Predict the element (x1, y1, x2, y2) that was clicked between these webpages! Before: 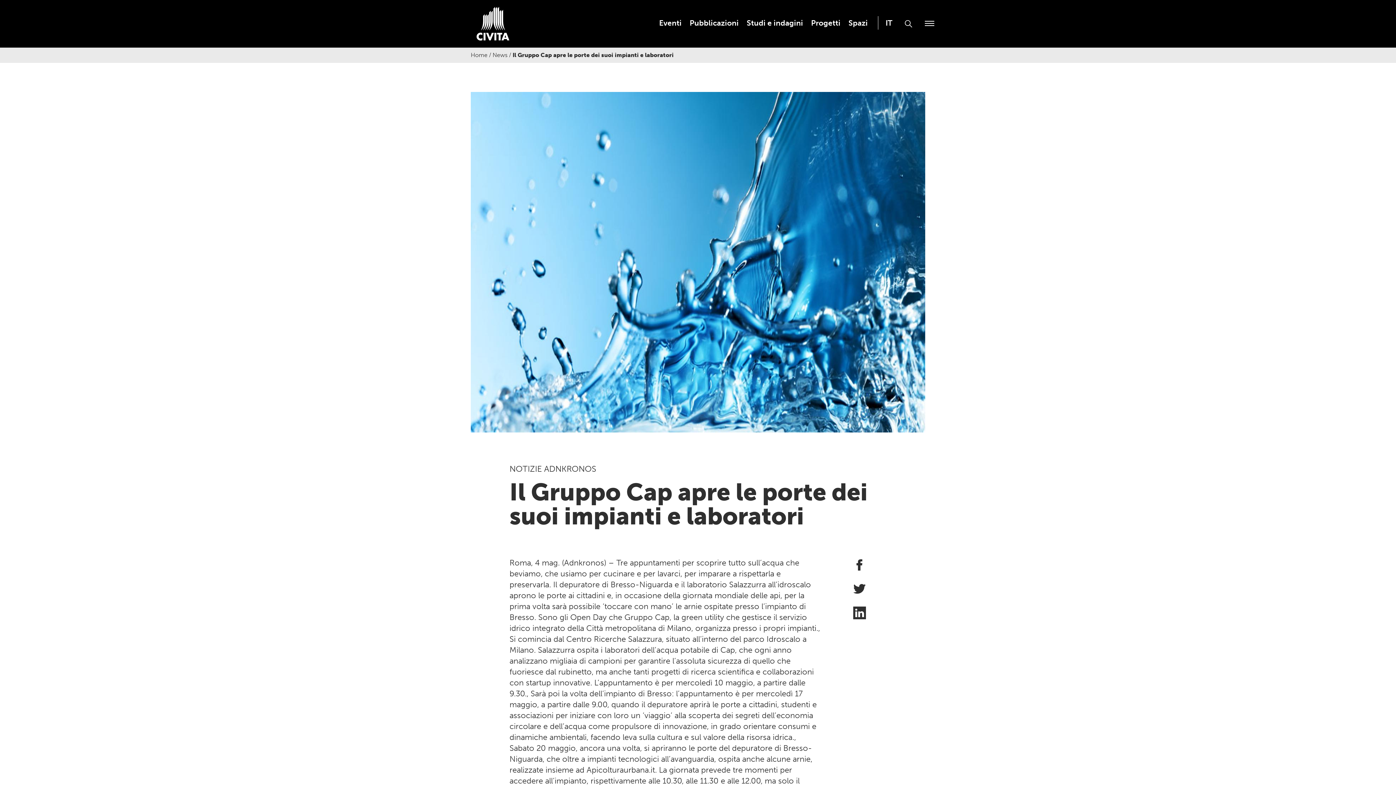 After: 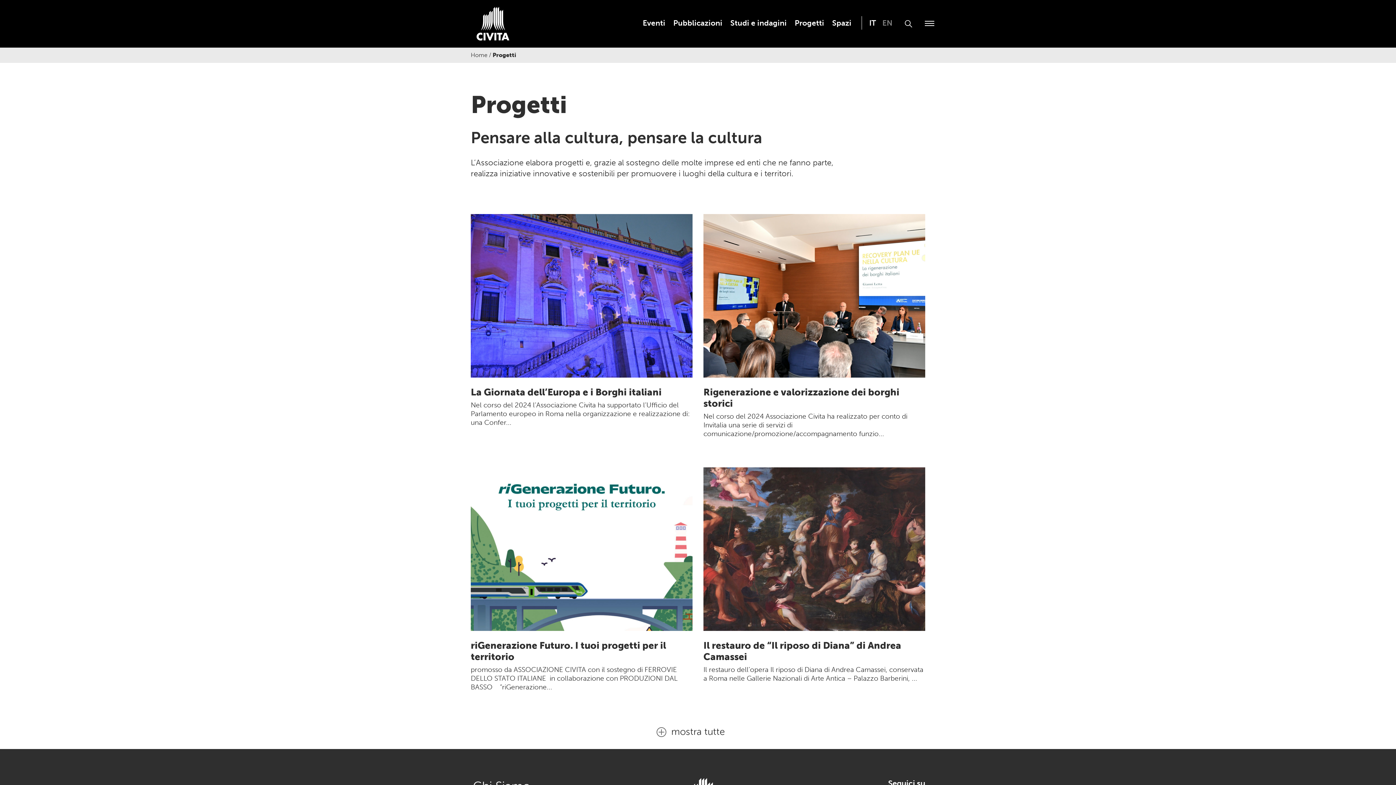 Action: bbox: (808, 16, 844, 29) label: Progetti